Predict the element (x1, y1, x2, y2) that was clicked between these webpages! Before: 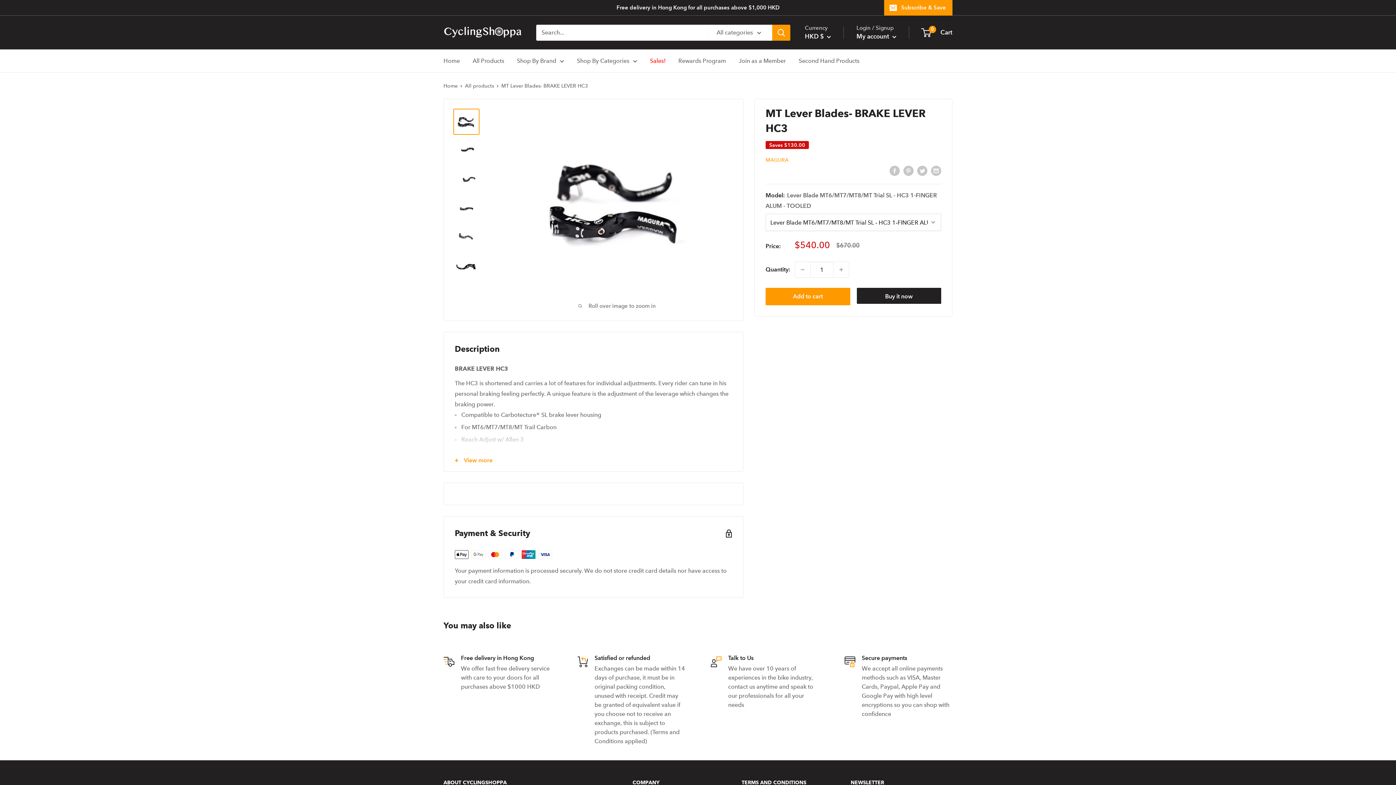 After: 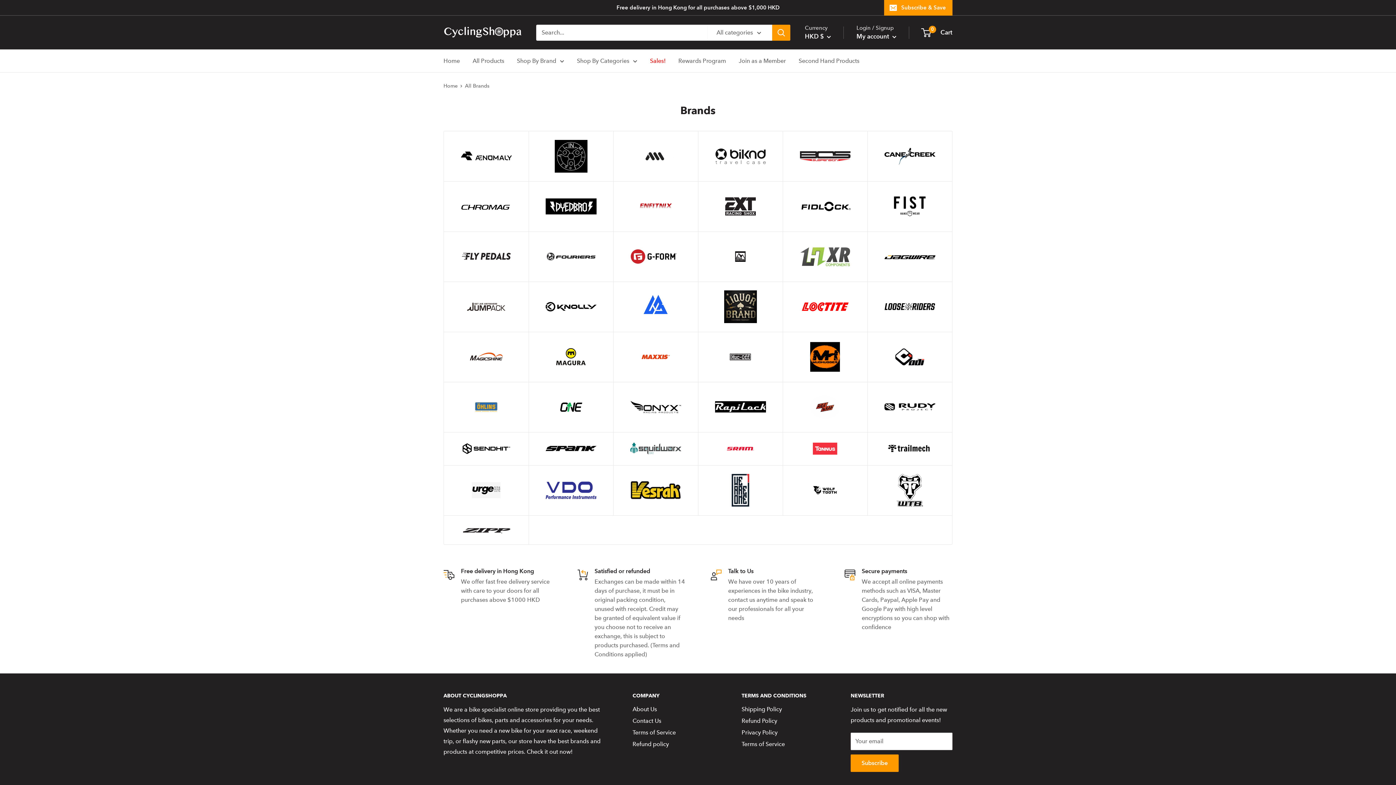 Action: bbox: (517, 55, 564, 66) label: Shop By Brand